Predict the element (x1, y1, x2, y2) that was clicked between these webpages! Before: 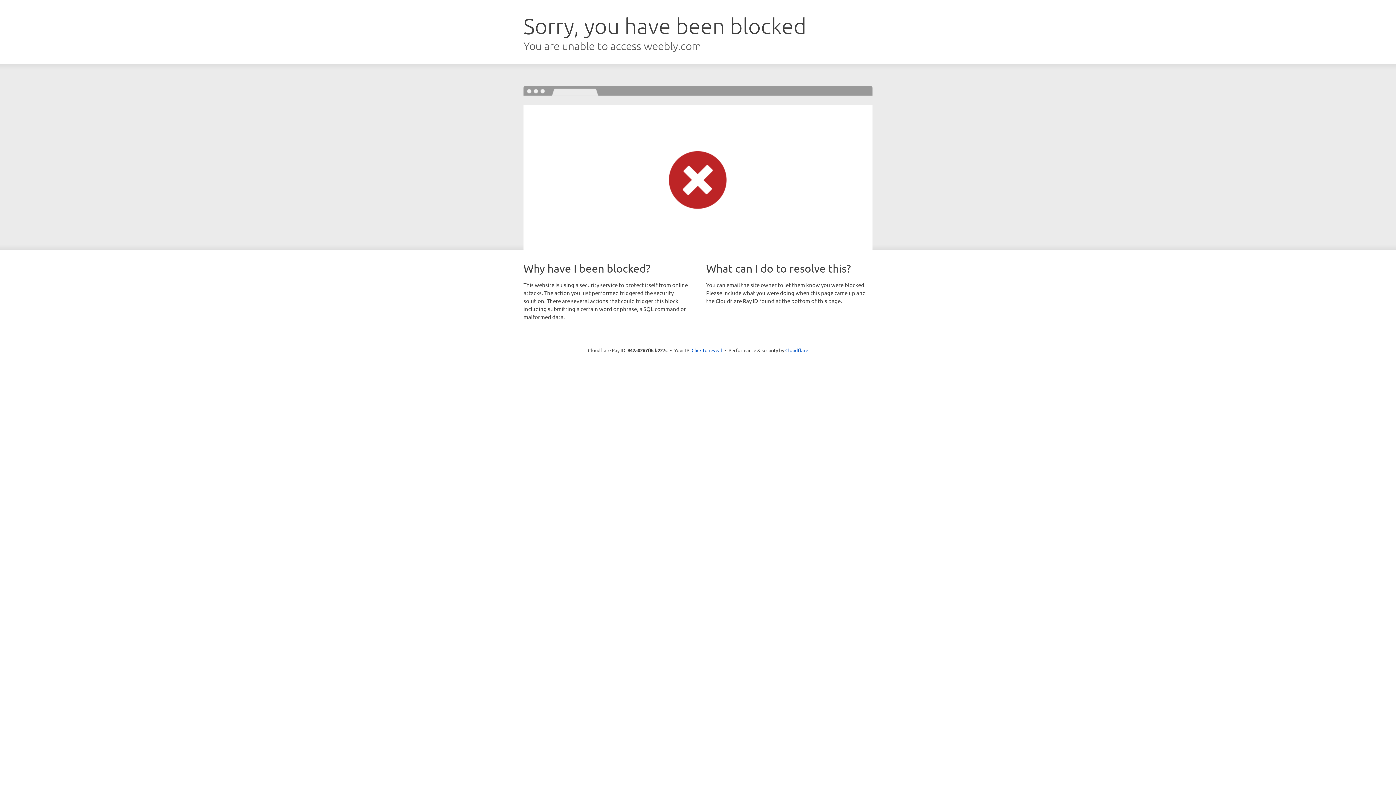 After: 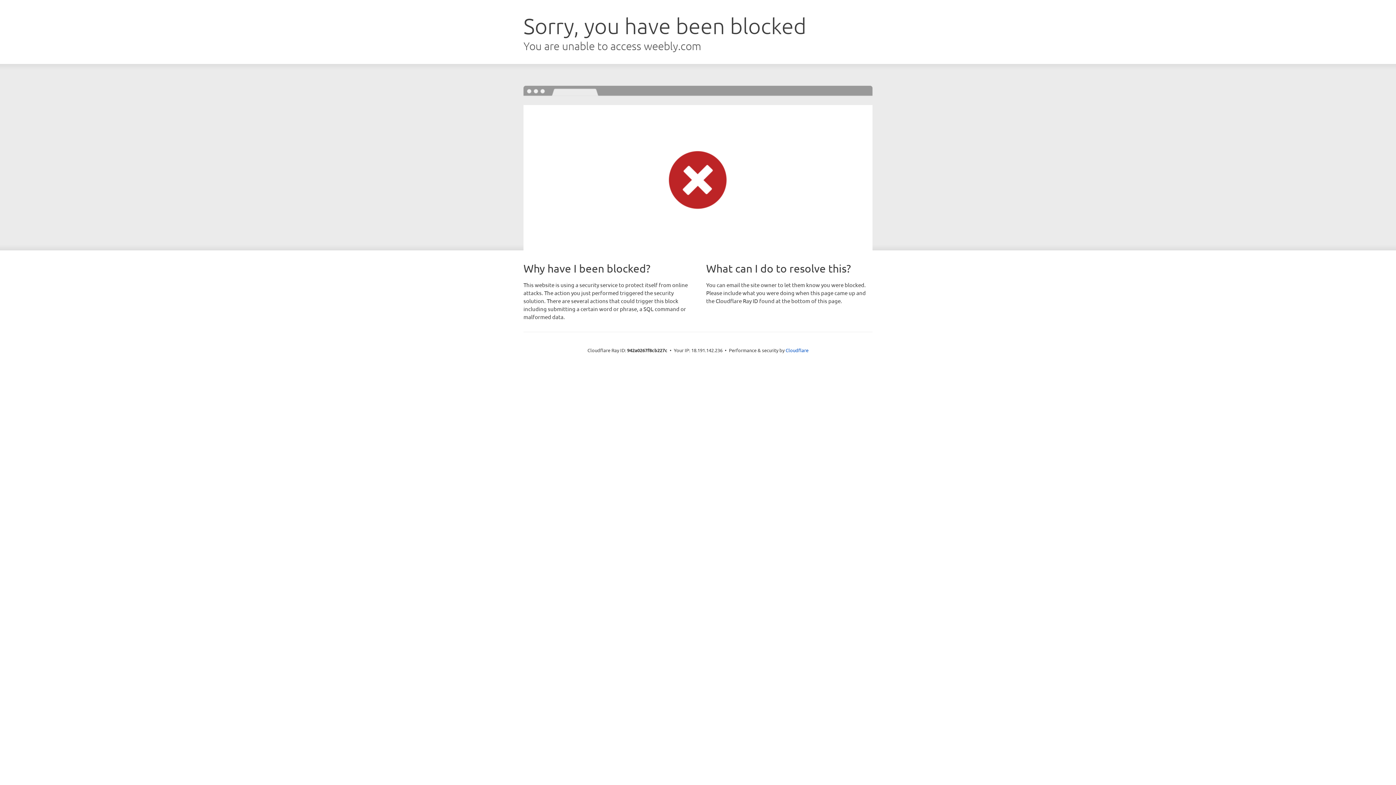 Action: label: Click to reveal bbox: (691, 346, 722, 353)